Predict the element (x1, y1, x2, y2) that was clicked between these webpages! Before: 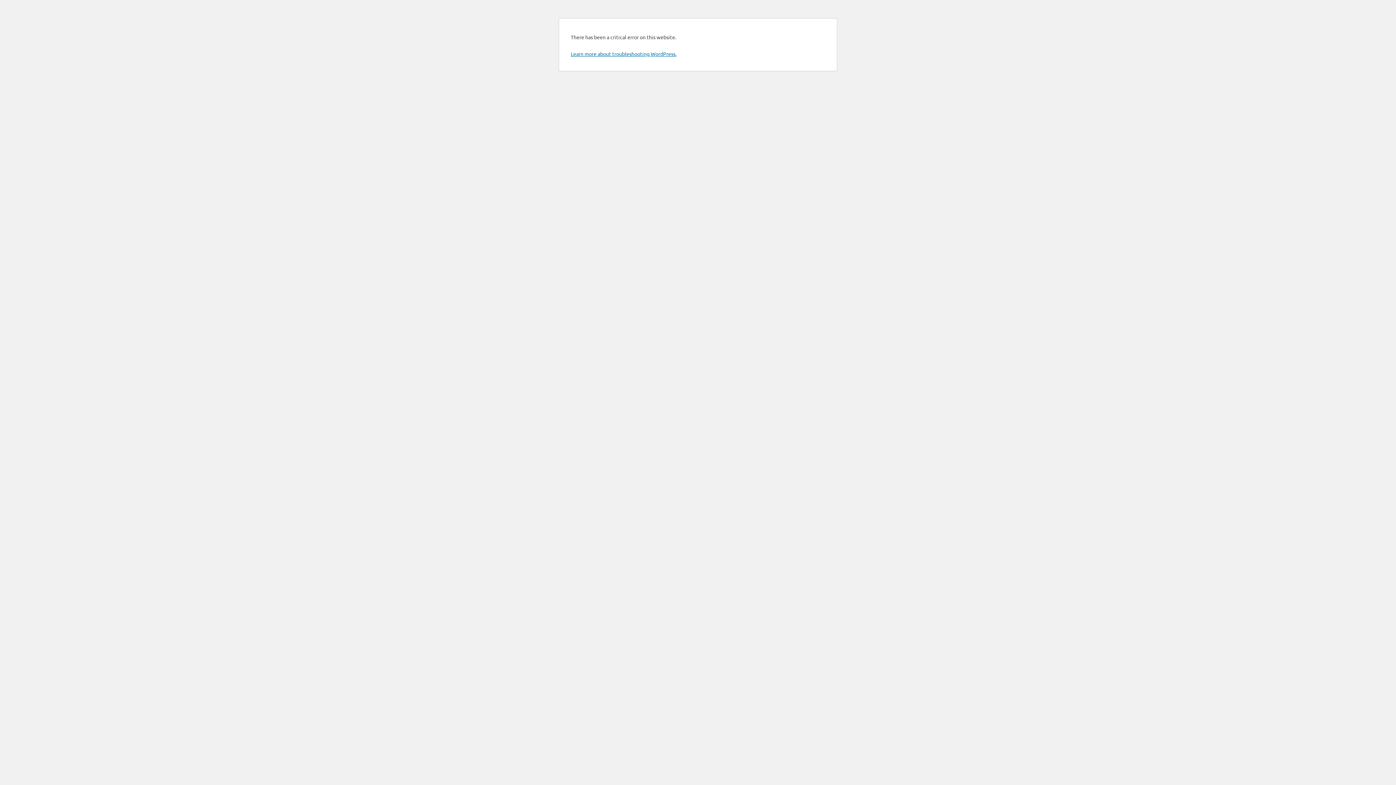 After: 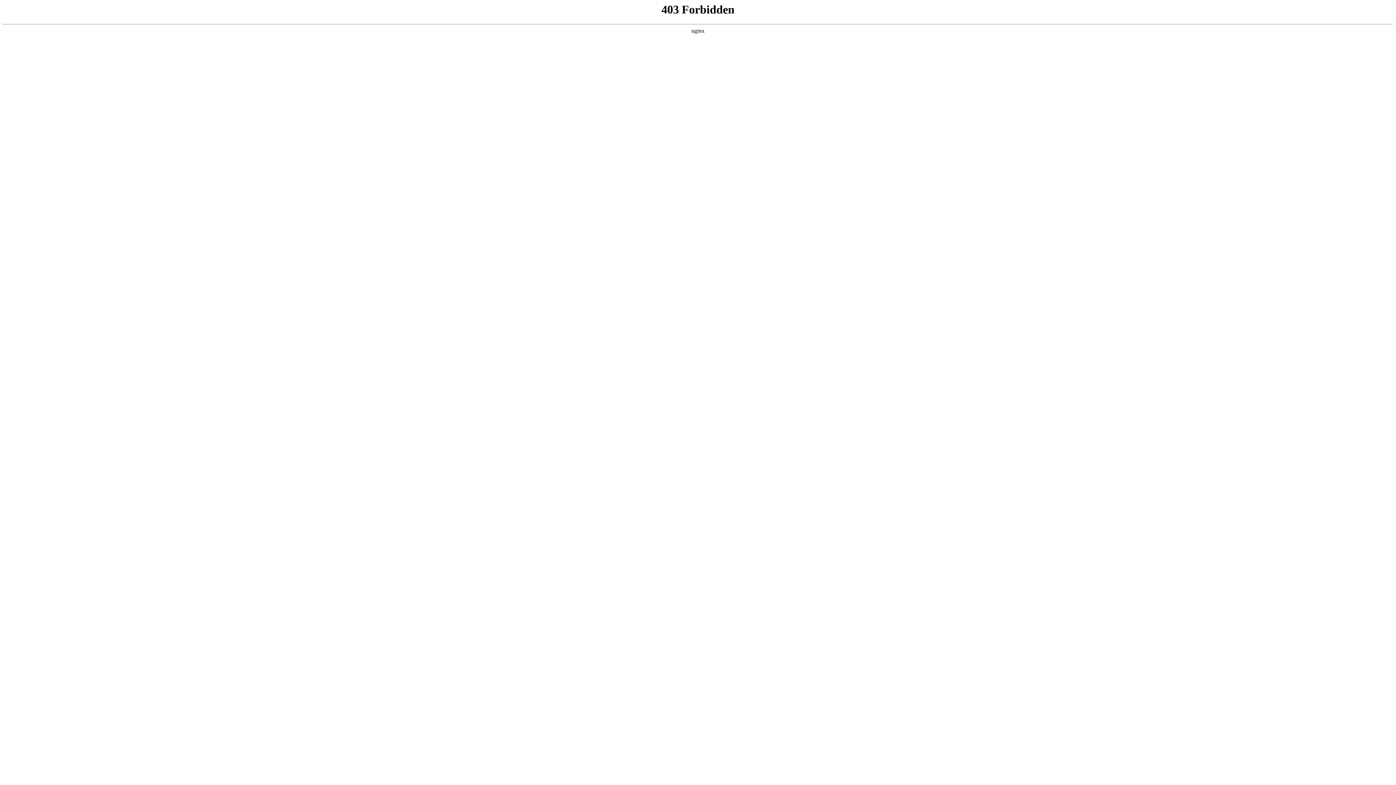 Action: label: Learn more about troubleshooting WordPress. bbox: (570, 50, 676, 57)